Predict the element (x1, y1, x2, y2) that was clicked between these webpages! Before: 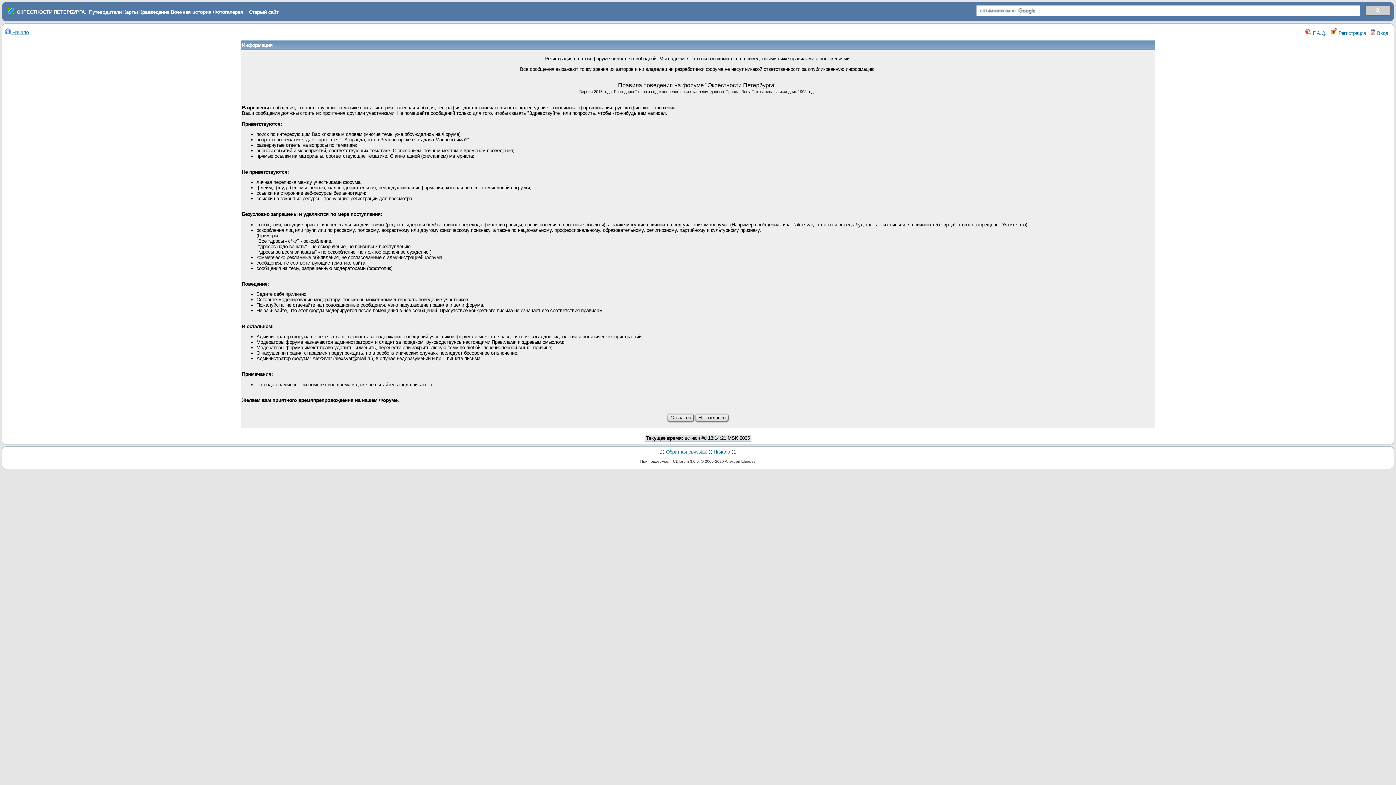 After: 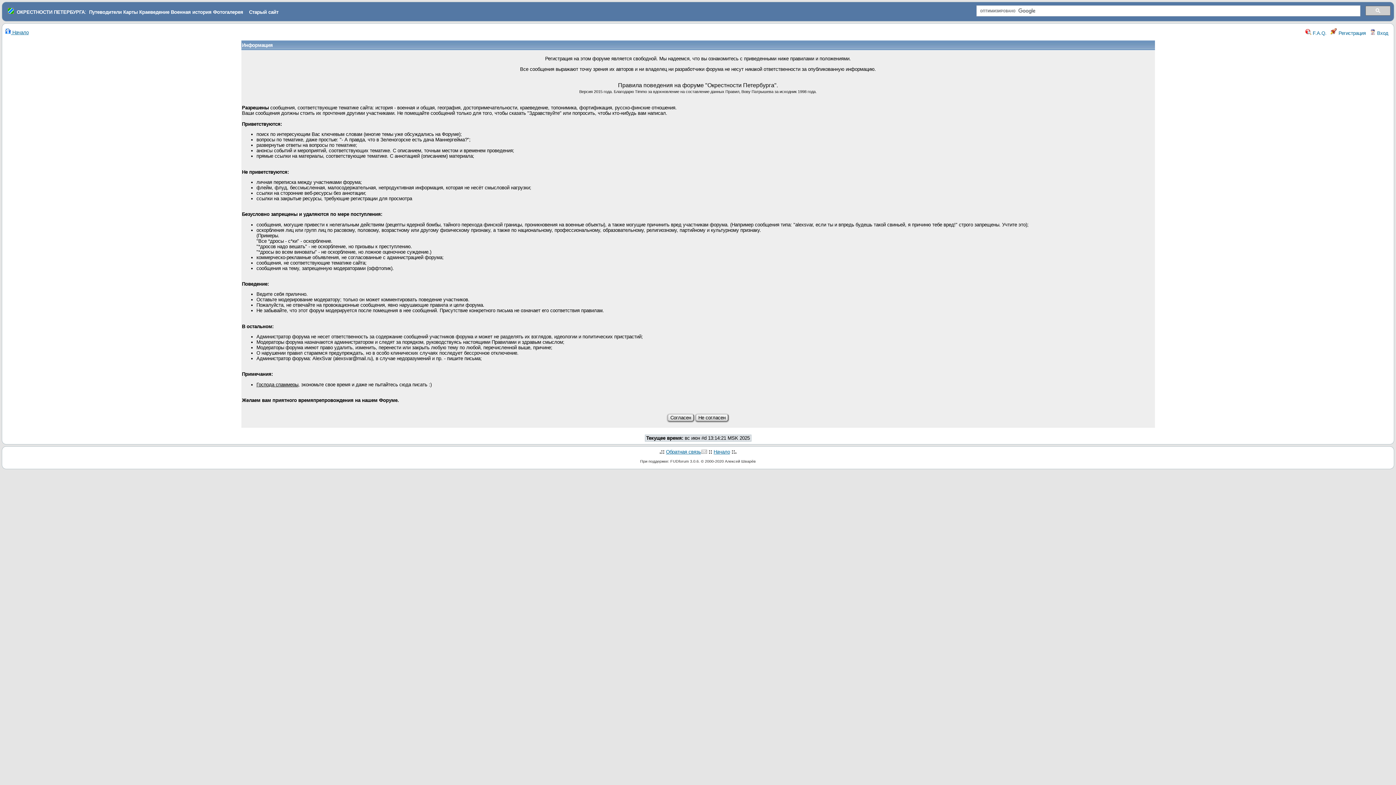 Action: label: Военная история bbox: (170, 9, 211, 14)